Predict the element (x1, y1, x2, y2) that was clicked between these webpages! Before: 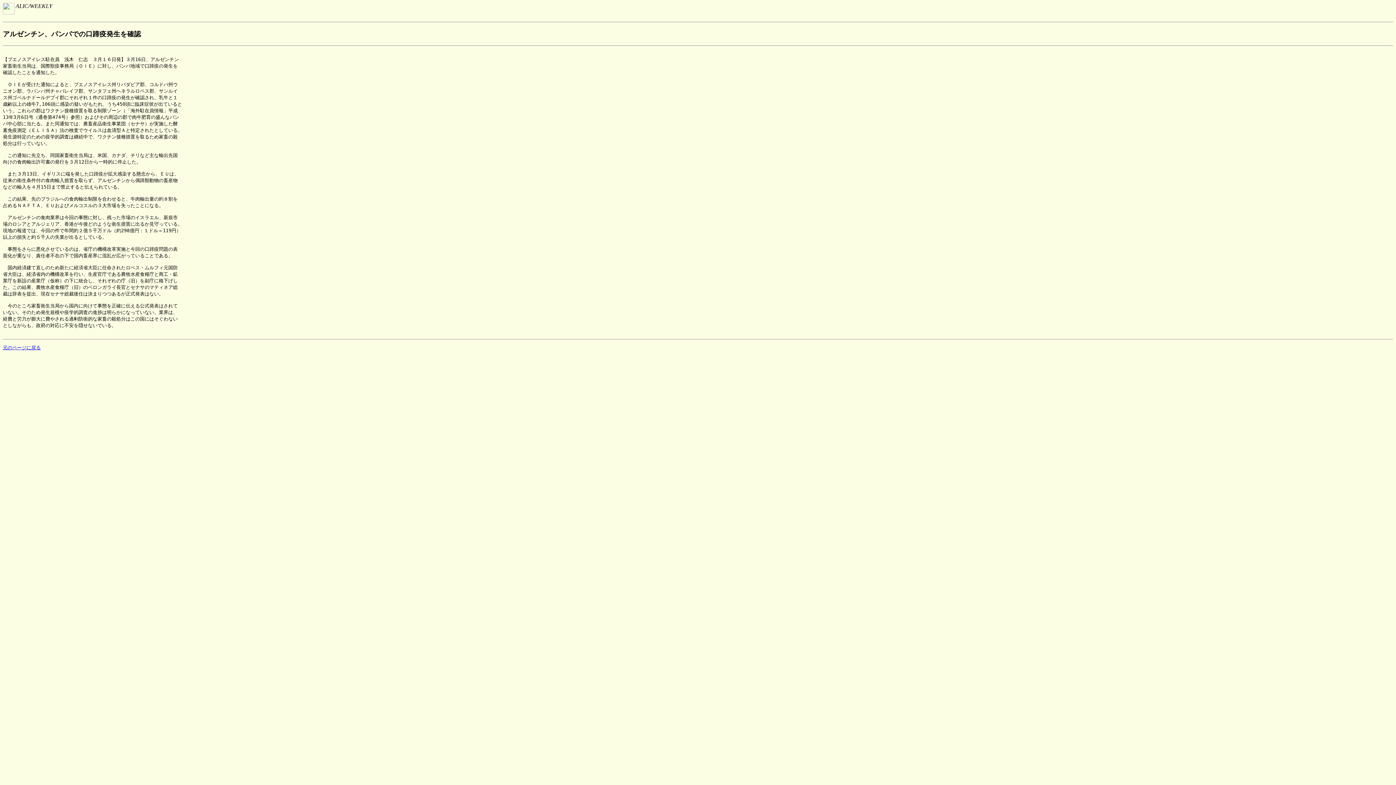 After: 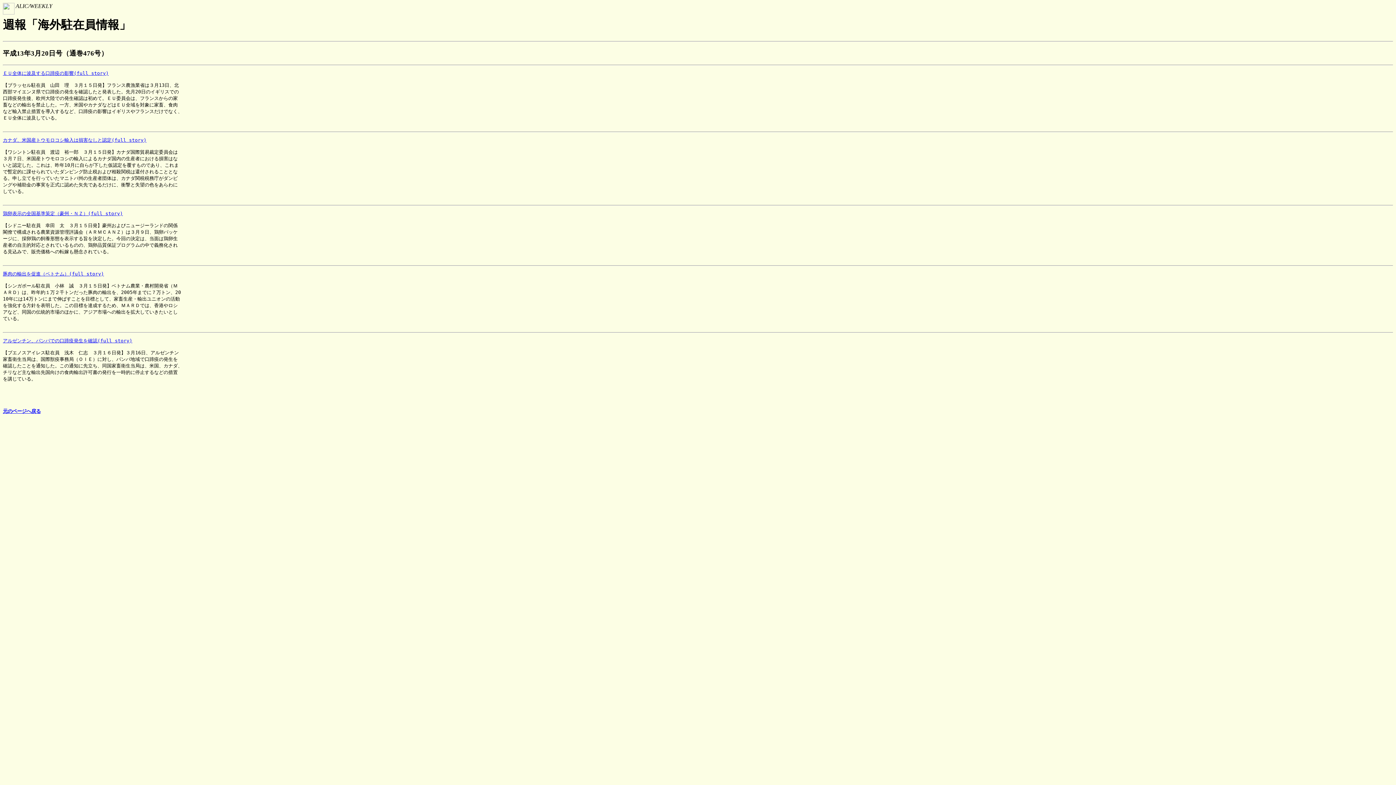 Action: bbox: (2, 345, 40, 350) label: 元のページに戻る